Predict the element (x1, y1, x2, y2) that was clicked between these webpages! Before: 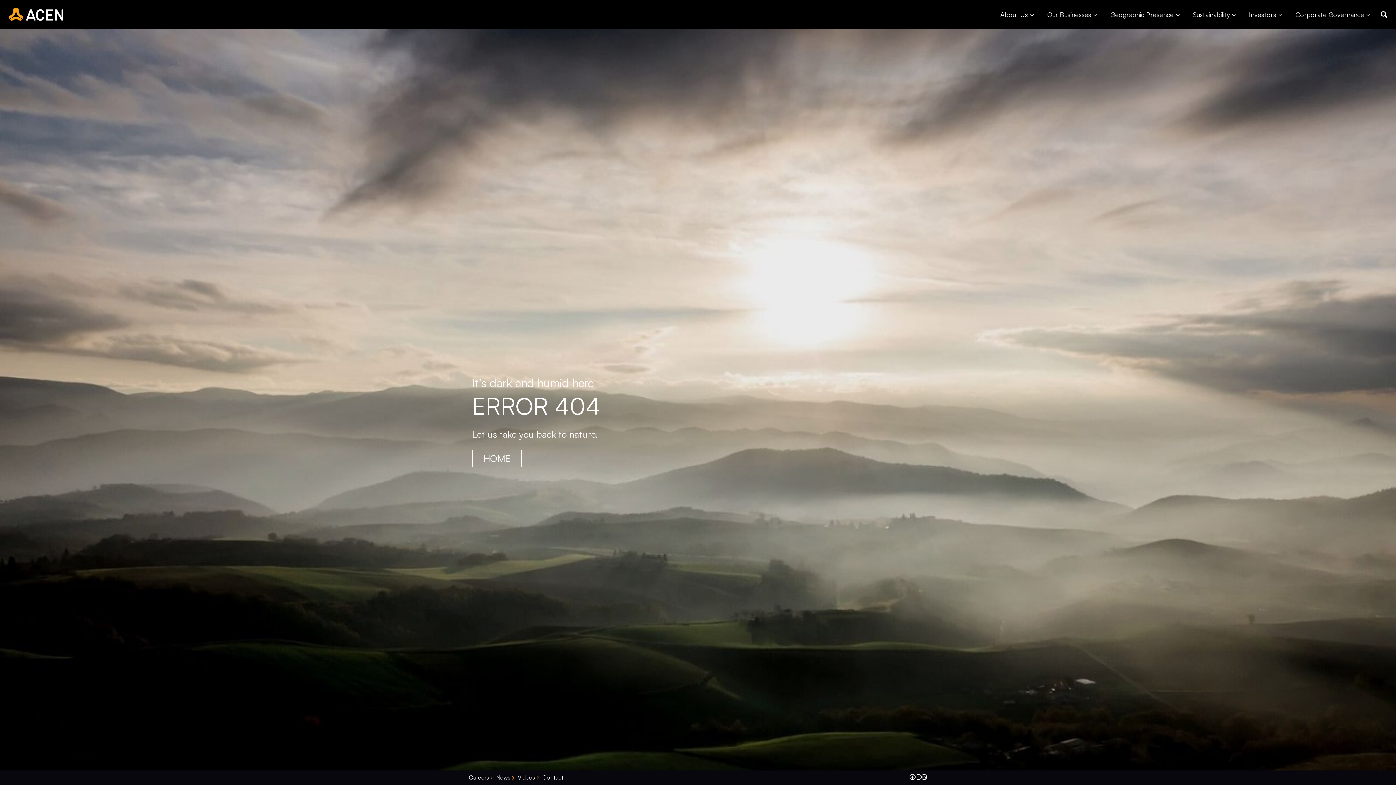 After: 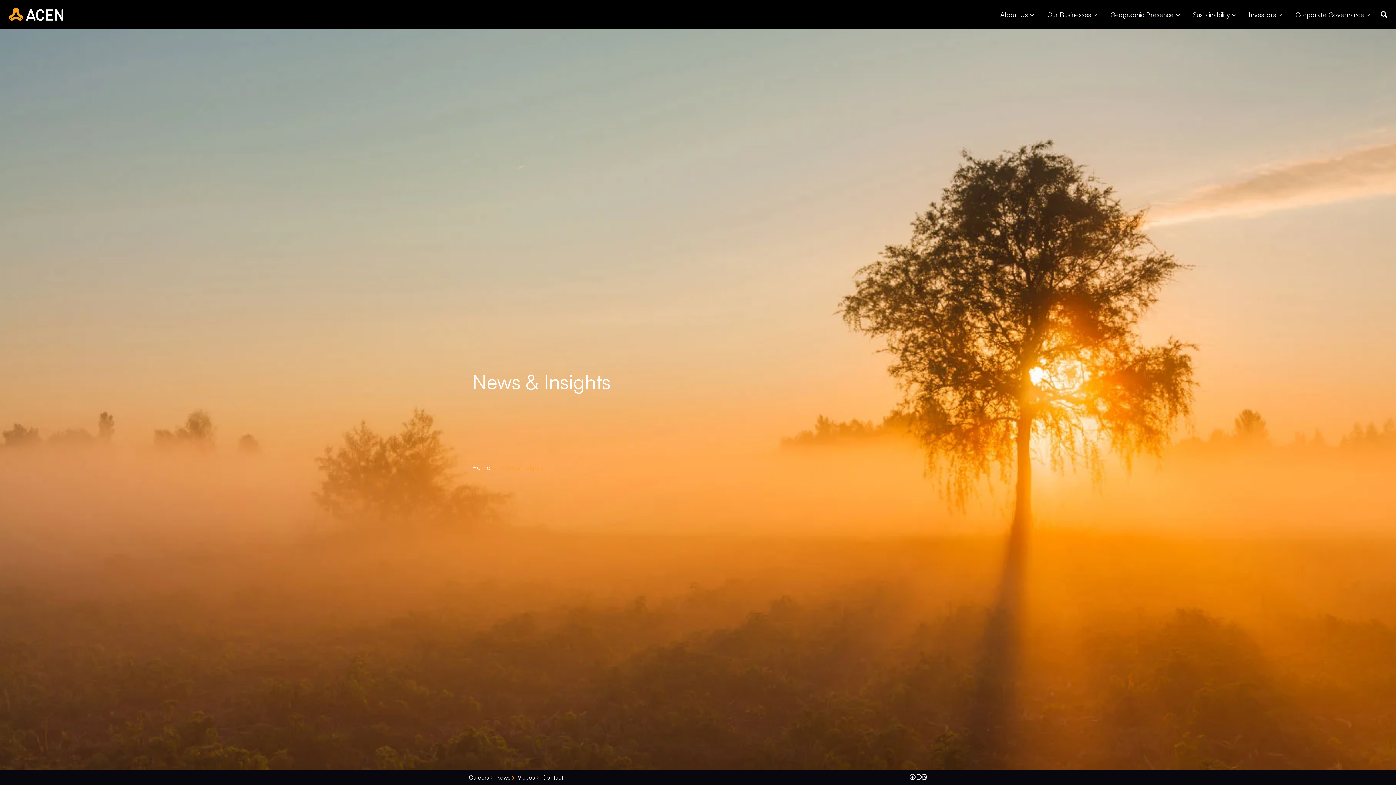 Action: label: News bbox: (496, 774, 517, 781)